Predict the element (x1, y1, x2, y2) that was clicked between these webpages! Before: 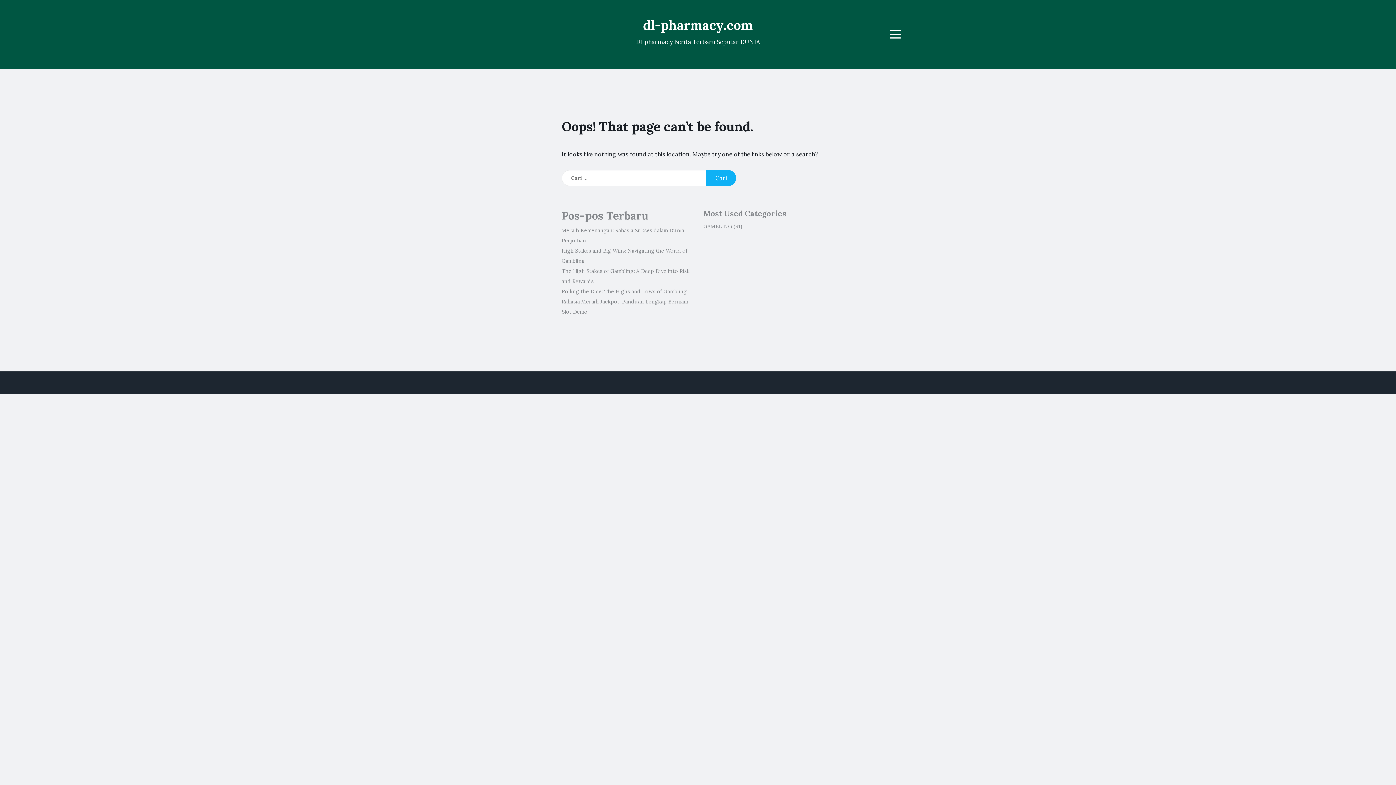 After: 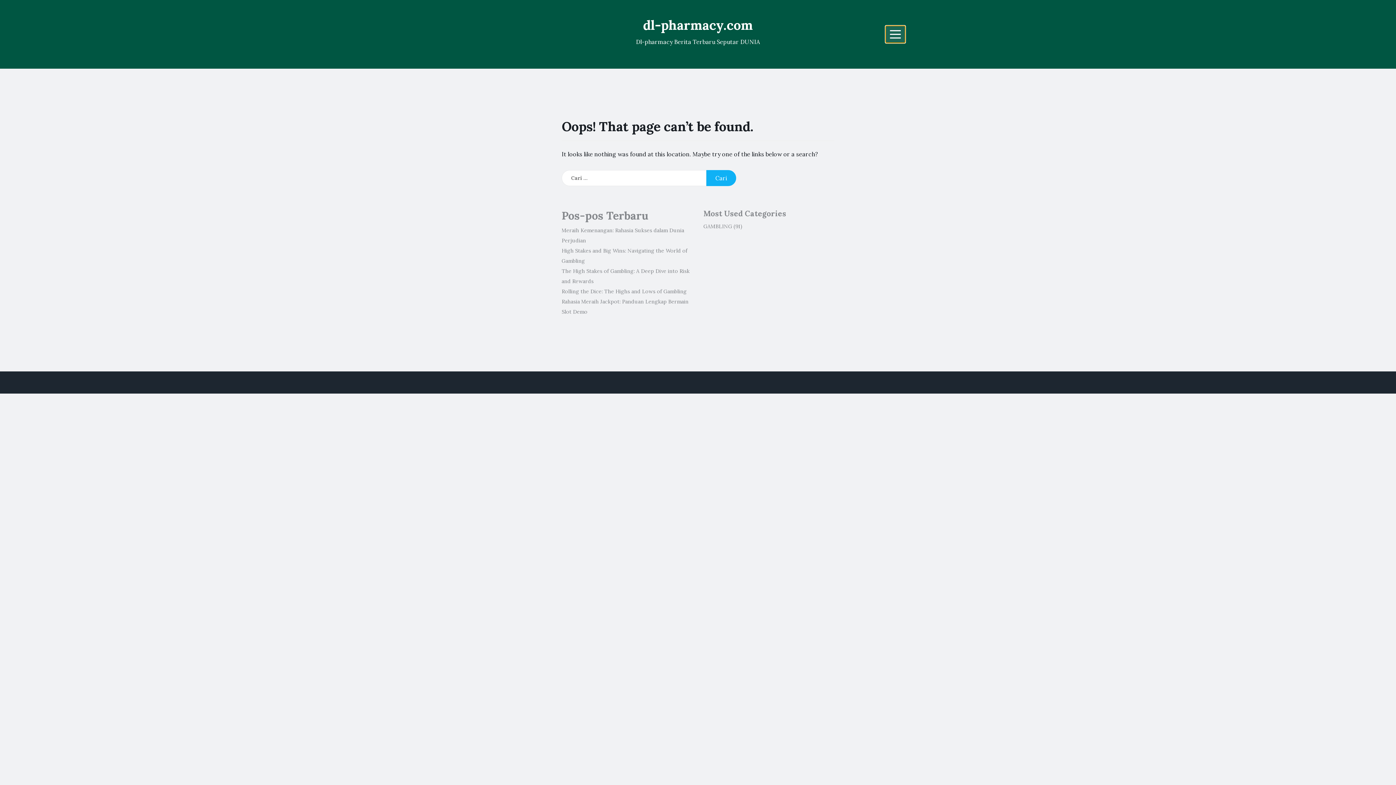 Action: bbox: (885, 25, 905, 42) label: Menu